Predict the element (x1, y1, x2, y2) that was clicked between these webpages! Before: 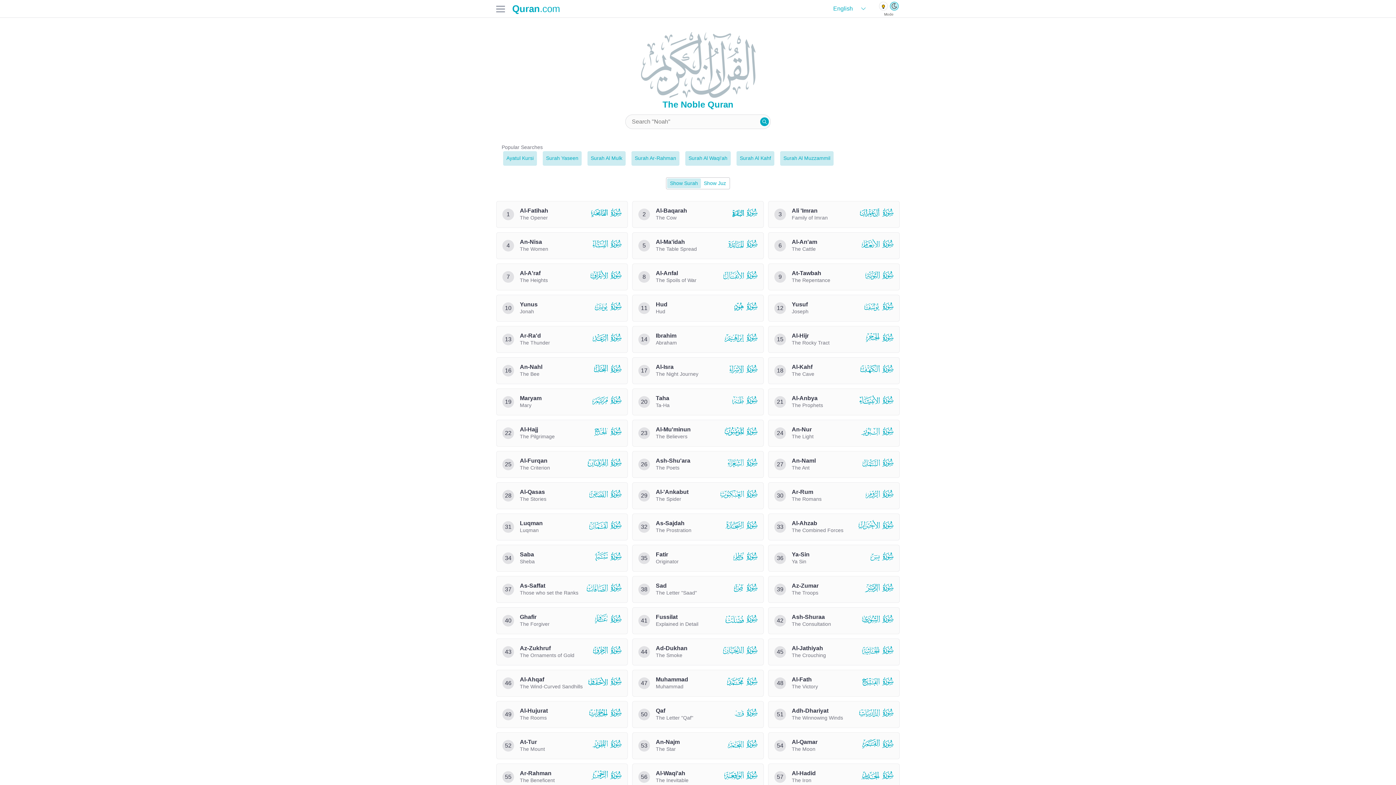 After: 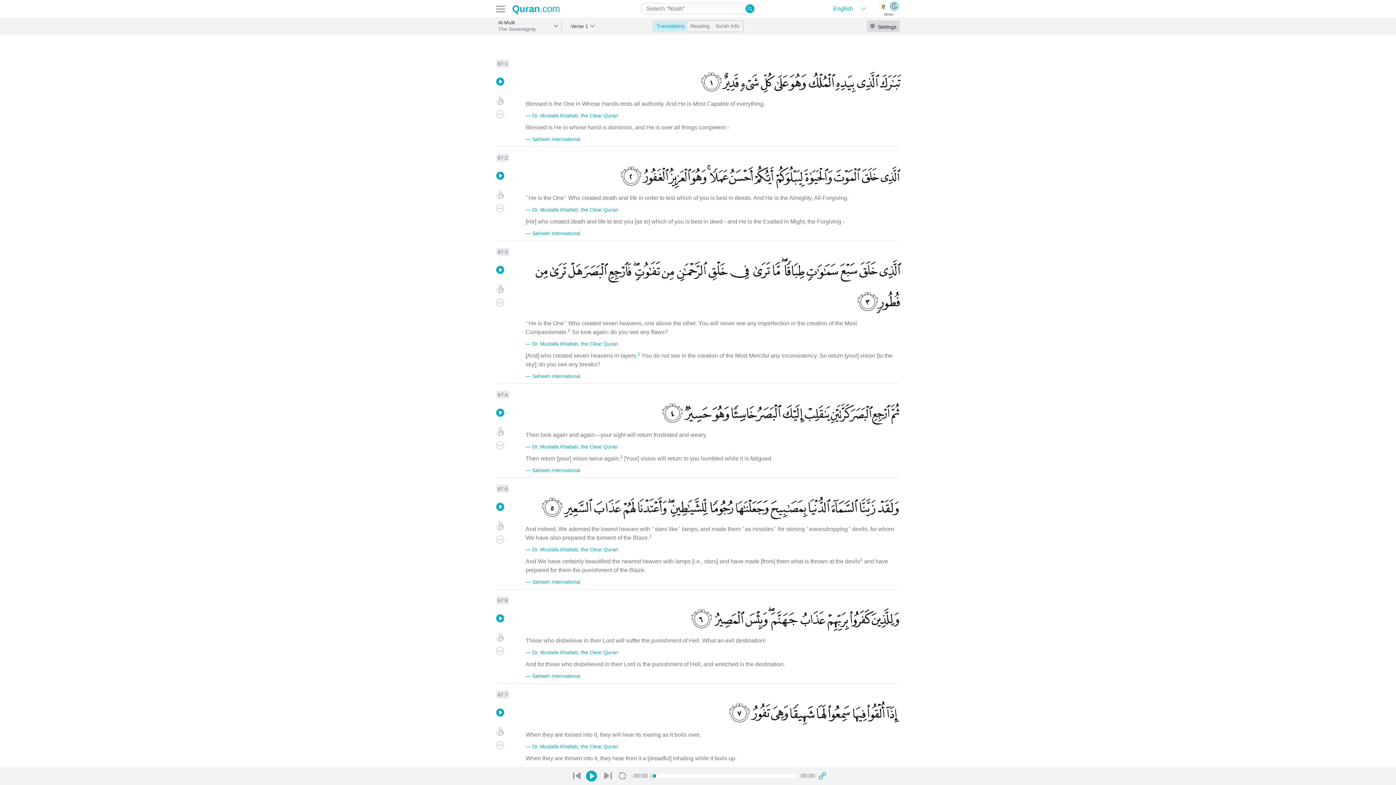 Action: bbox: (587, 151, 625, 165) label: Surah Al Mulk